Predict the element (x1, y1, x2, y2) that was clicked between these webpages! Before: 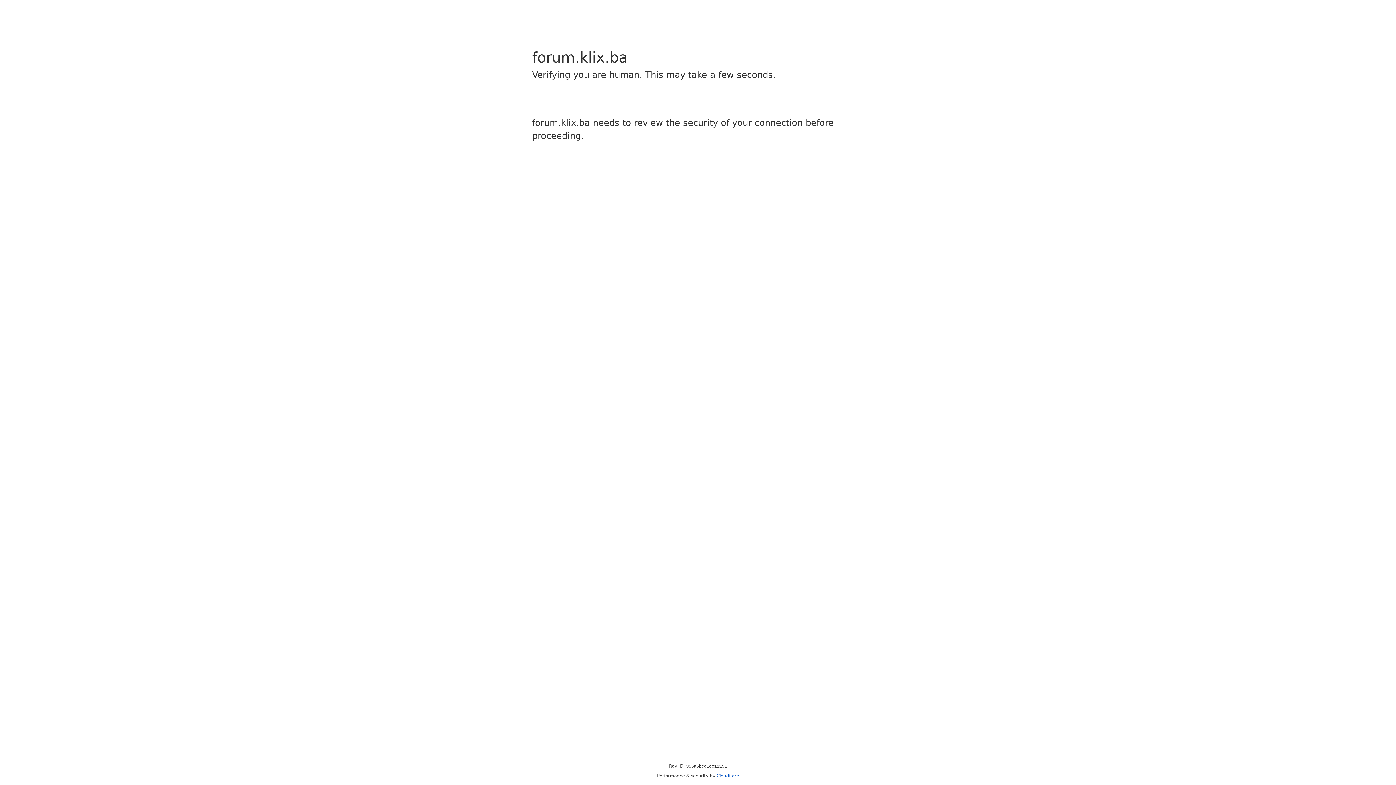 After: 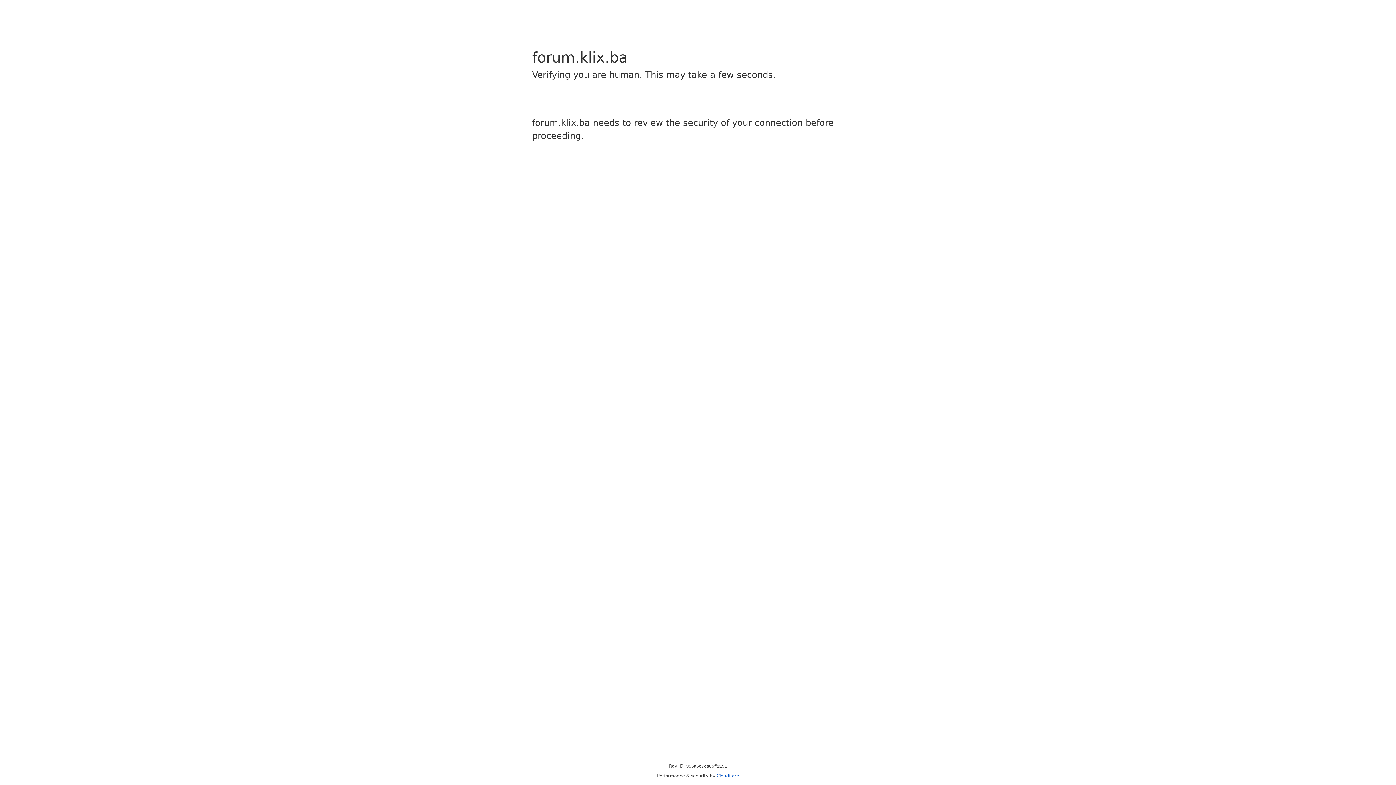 Action: label: Cloudflare bbox: (716, 773, 739, 778)